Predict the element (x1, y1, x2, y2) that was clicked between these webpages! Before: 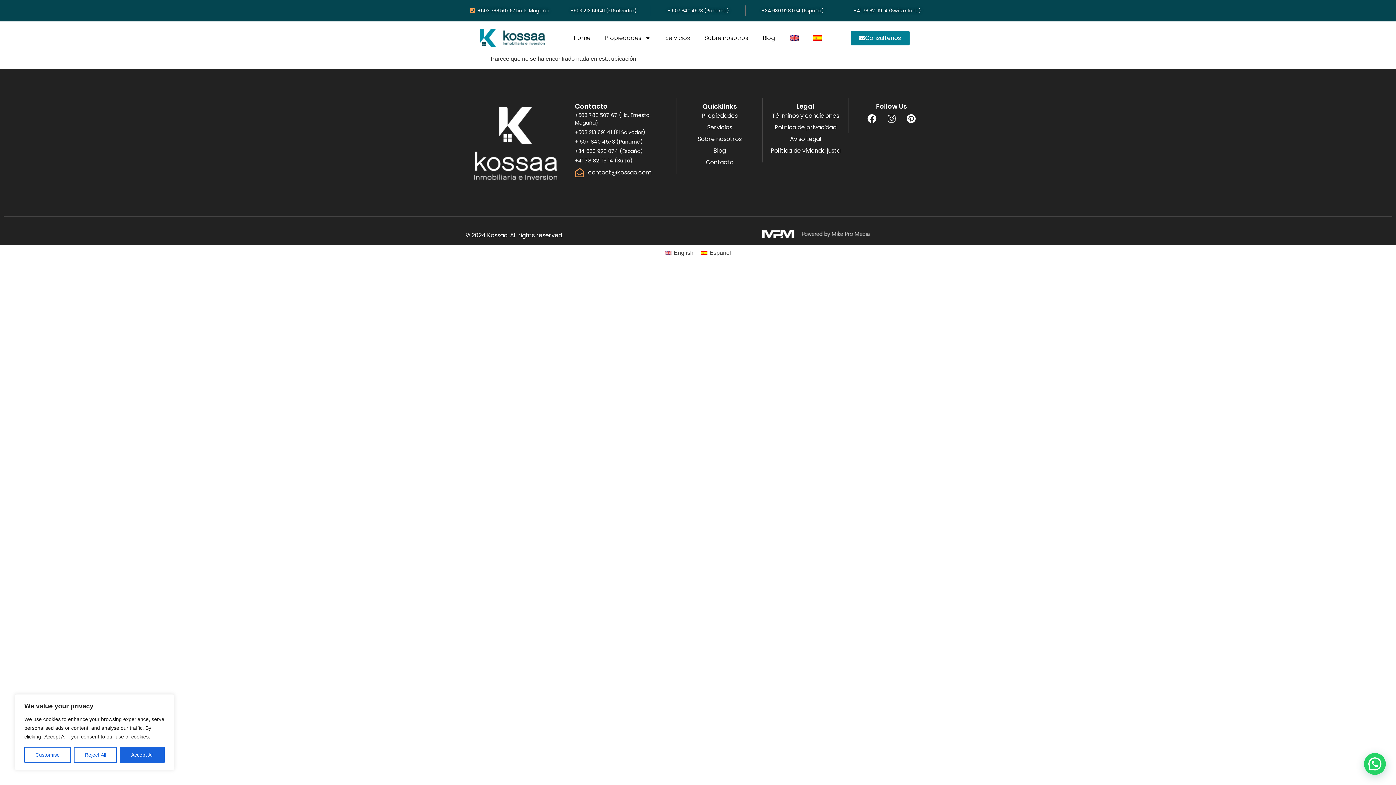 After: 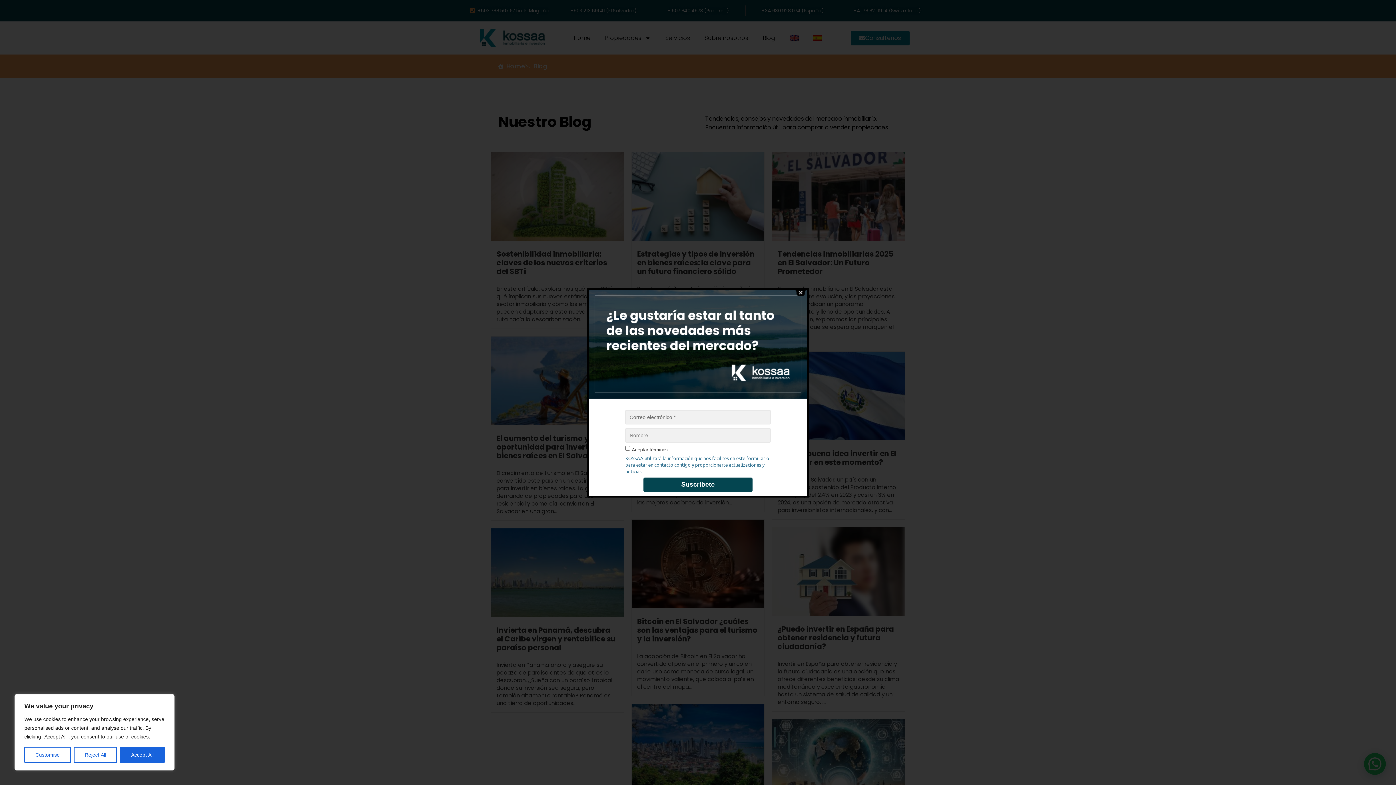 Action: label: Blog bbox: (682, 146, 757, 155)